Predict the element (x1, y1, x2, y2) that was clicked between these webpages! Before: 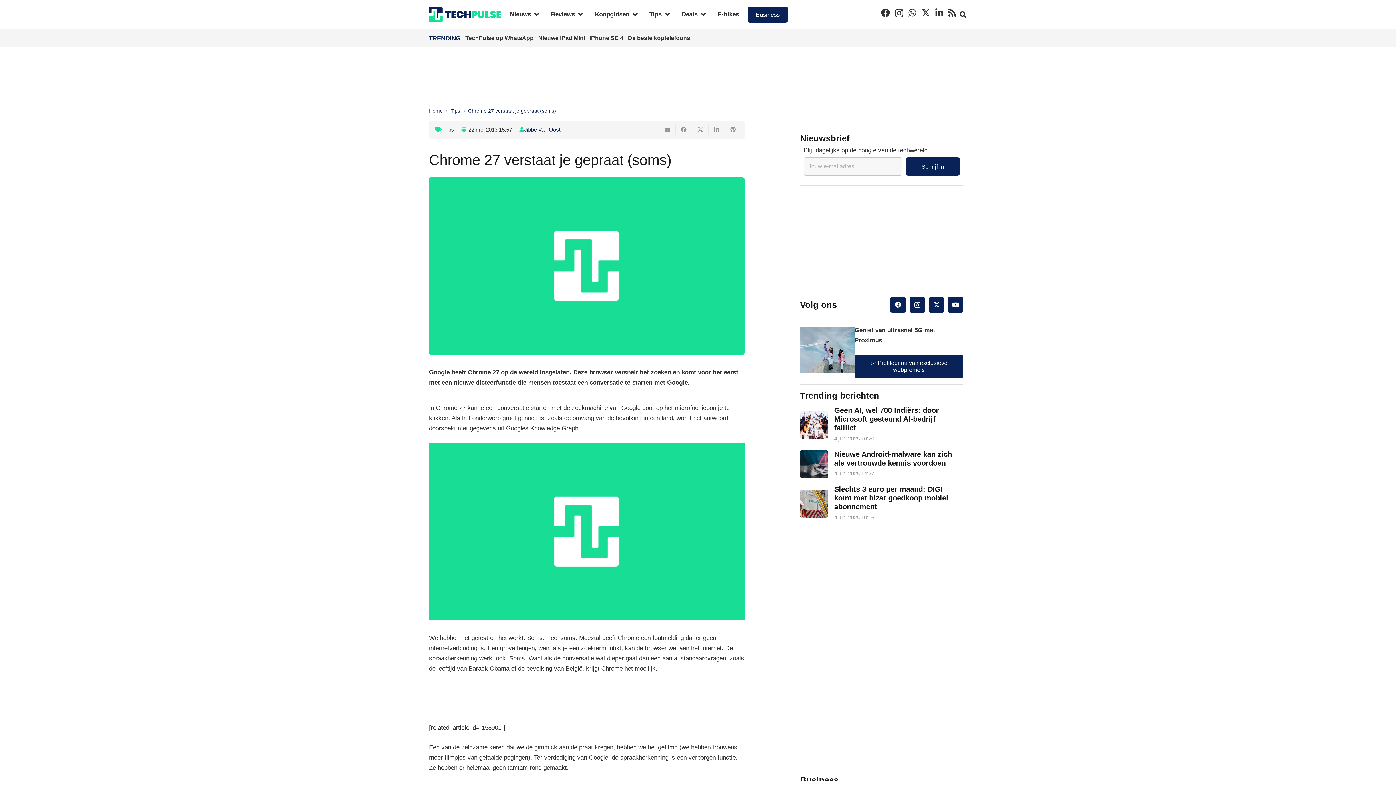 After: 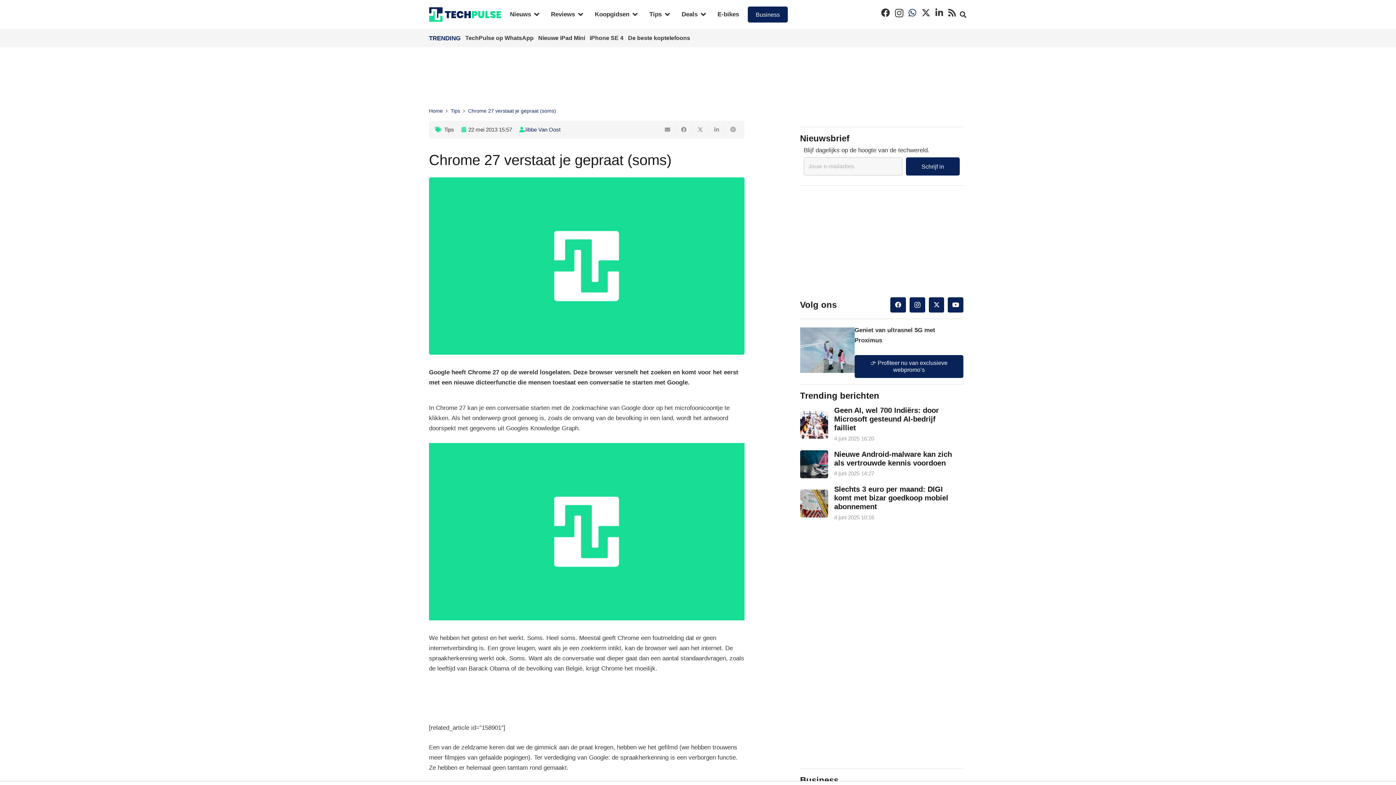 Action: label: WhatsApp bbox: (908, 8, 916, 17)